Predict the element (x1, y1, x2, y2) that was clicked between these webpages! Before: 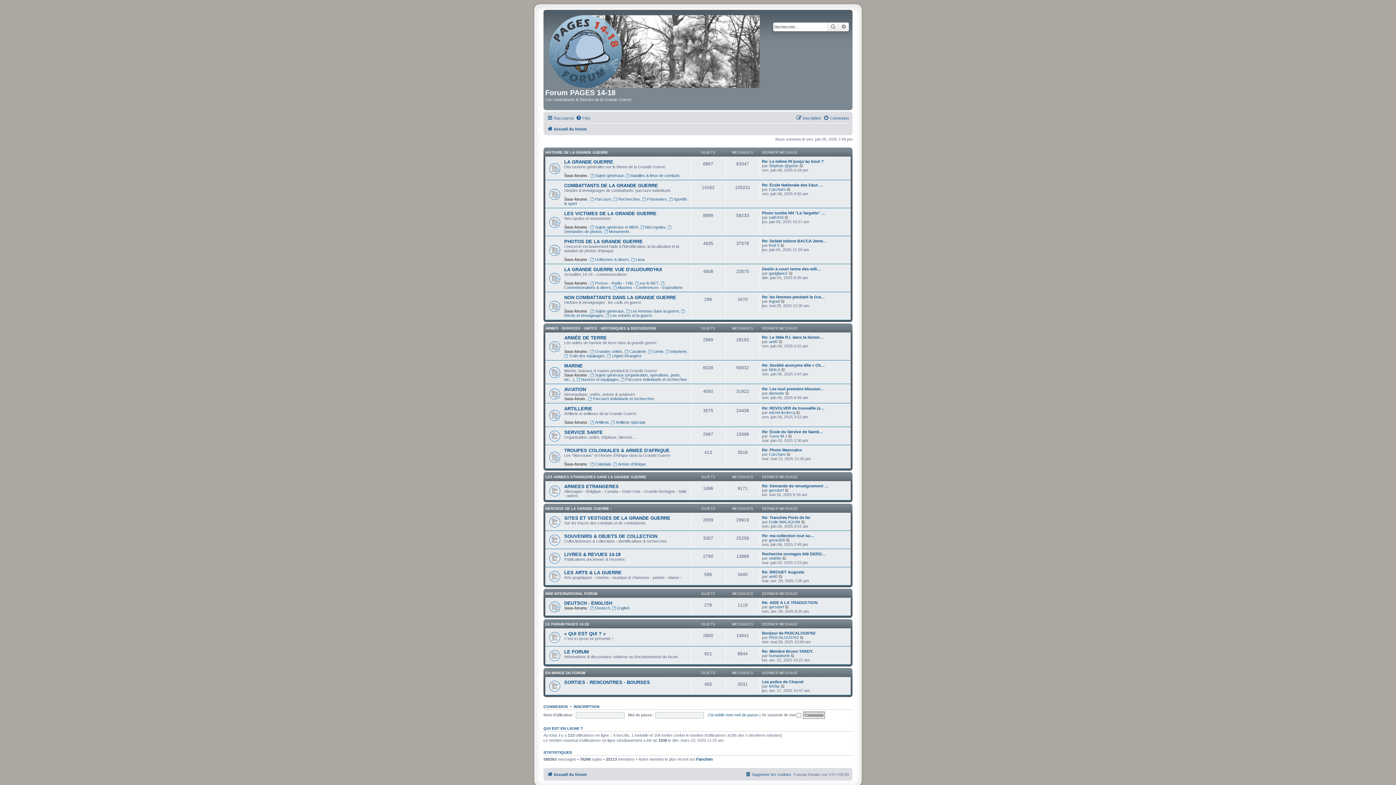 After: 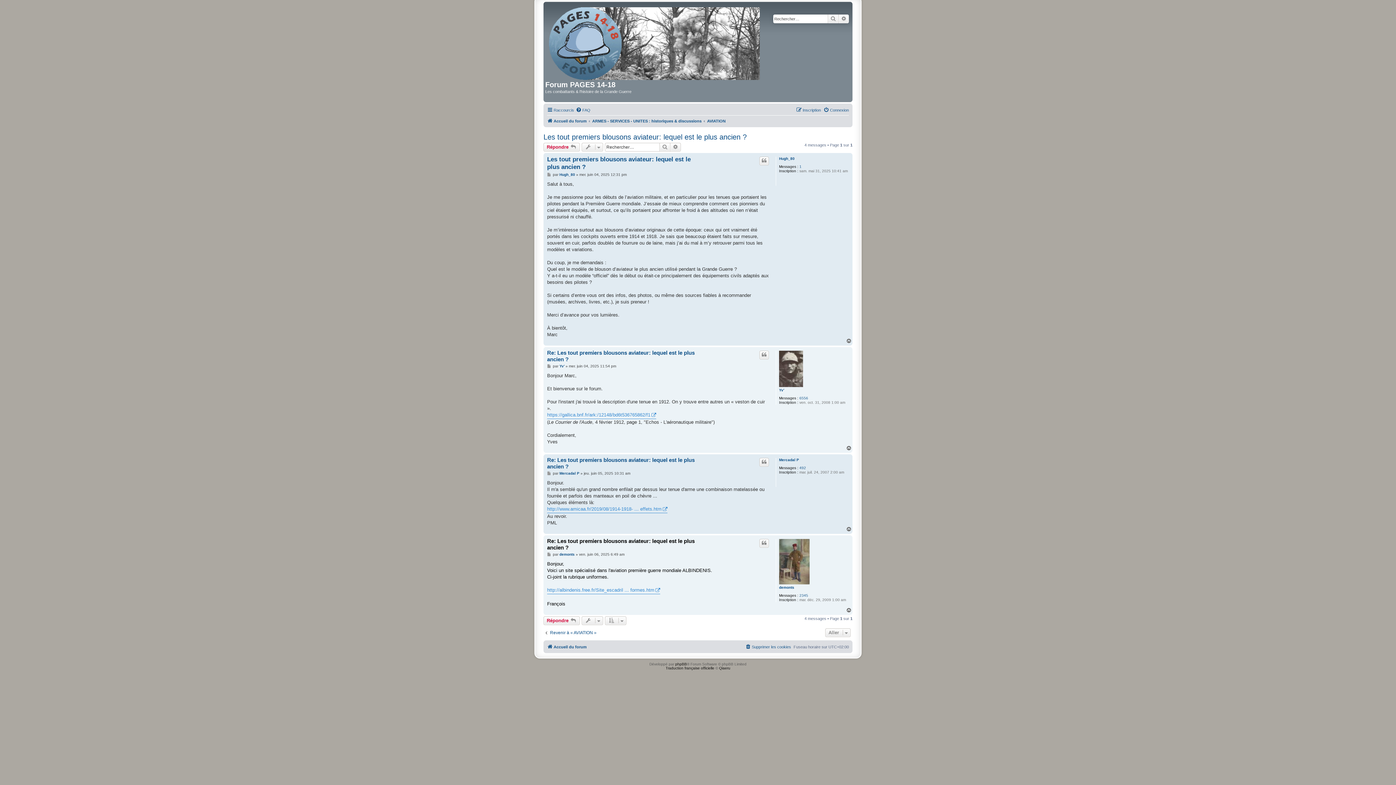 Action: label: Re: Les tout premiers blouson… bbox: (762, 386, 824, 391)